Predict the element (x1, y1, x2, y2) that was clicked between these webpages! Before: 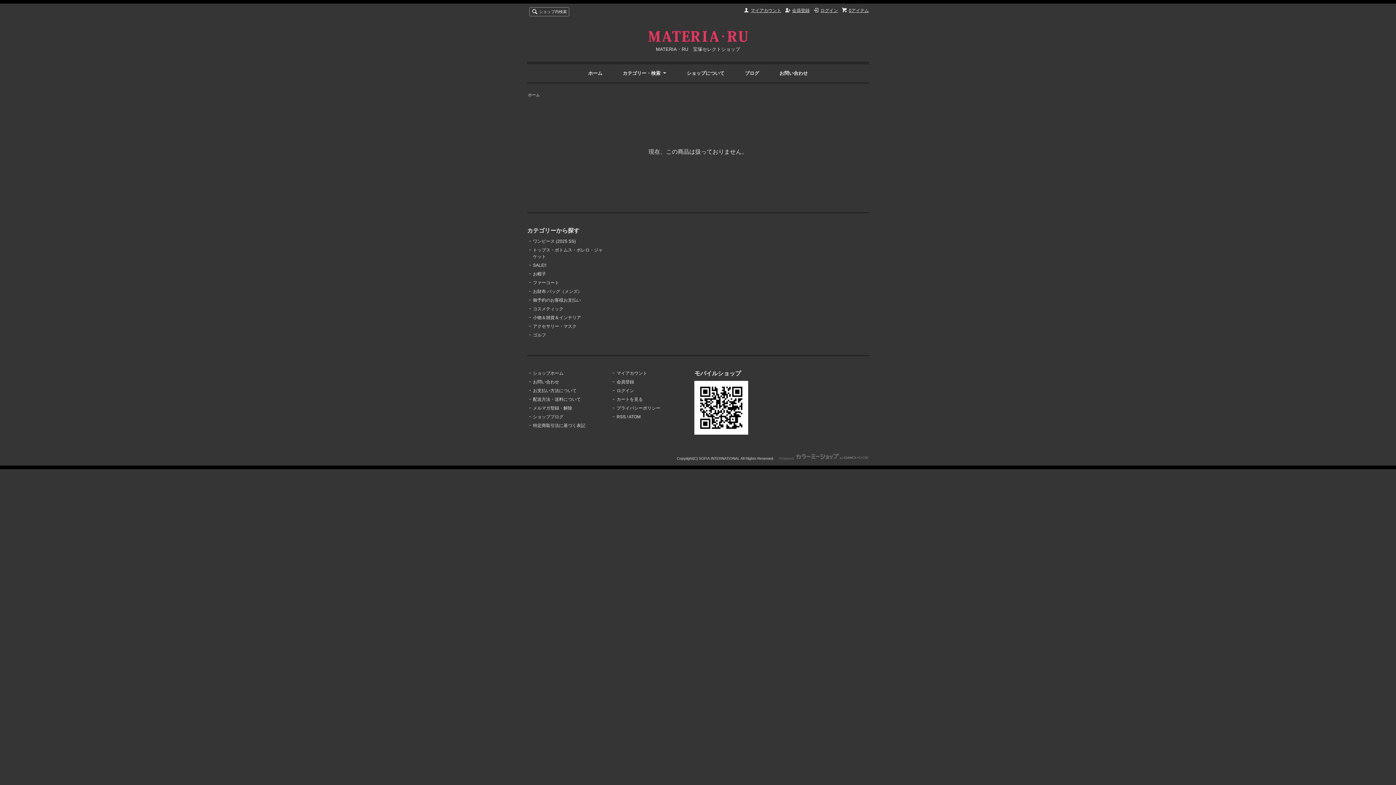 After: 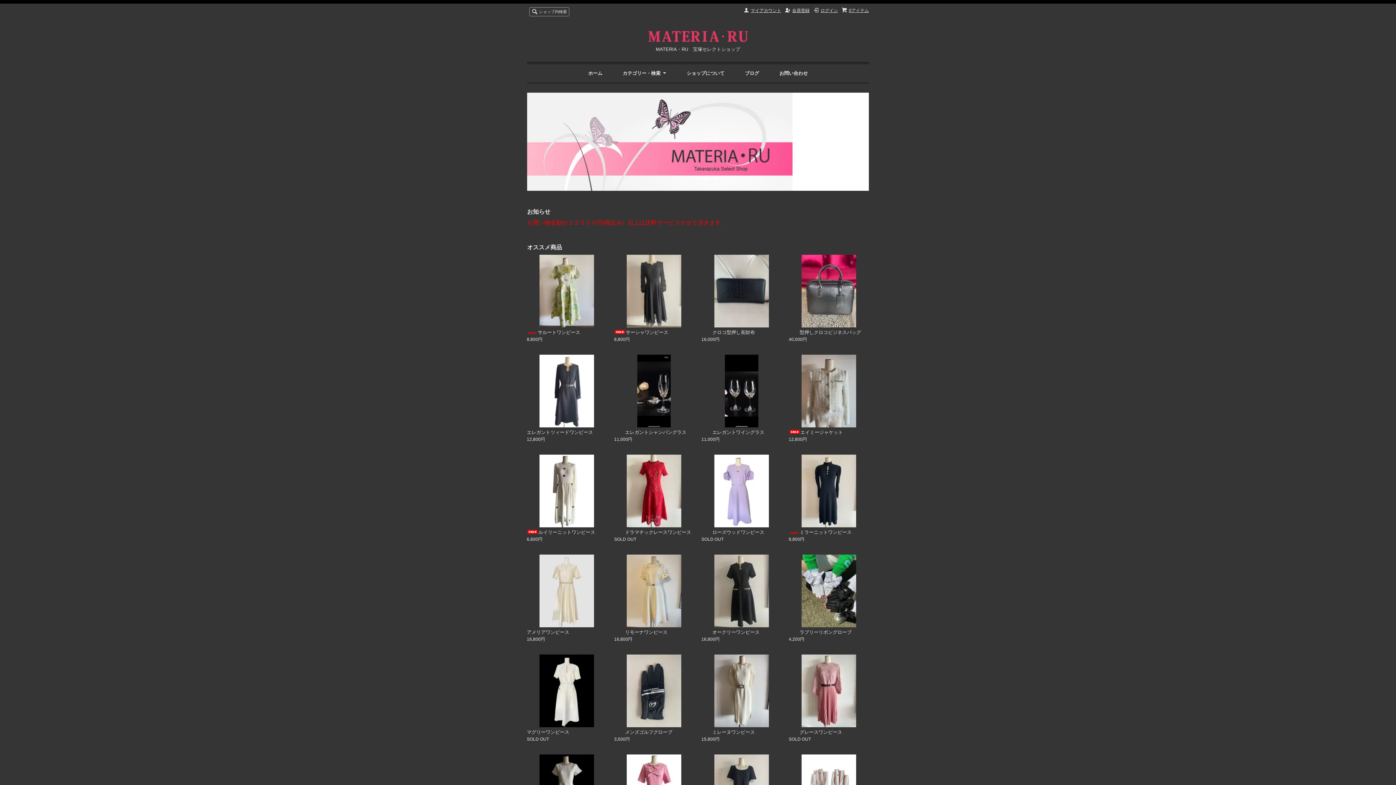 Action: bbox: (648, 31, 748, 44)